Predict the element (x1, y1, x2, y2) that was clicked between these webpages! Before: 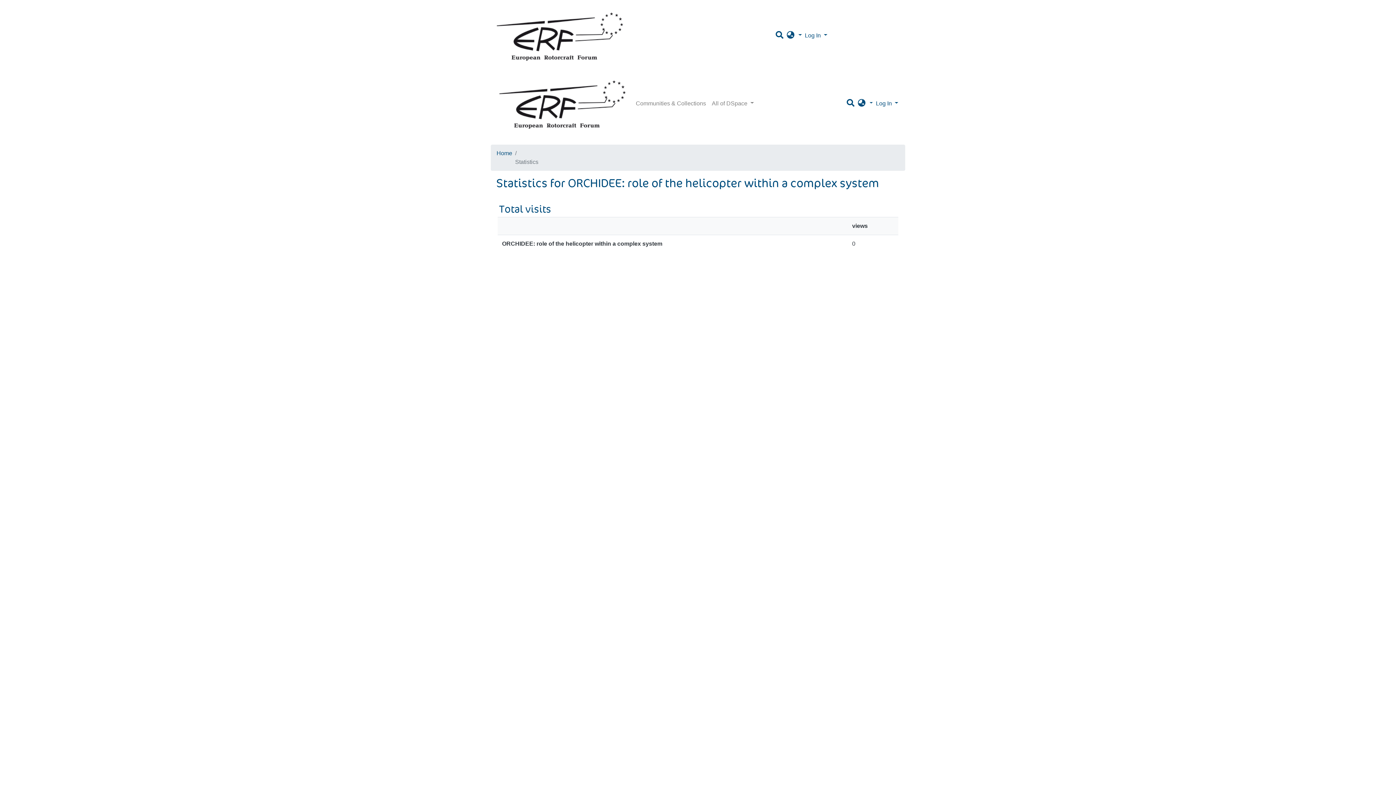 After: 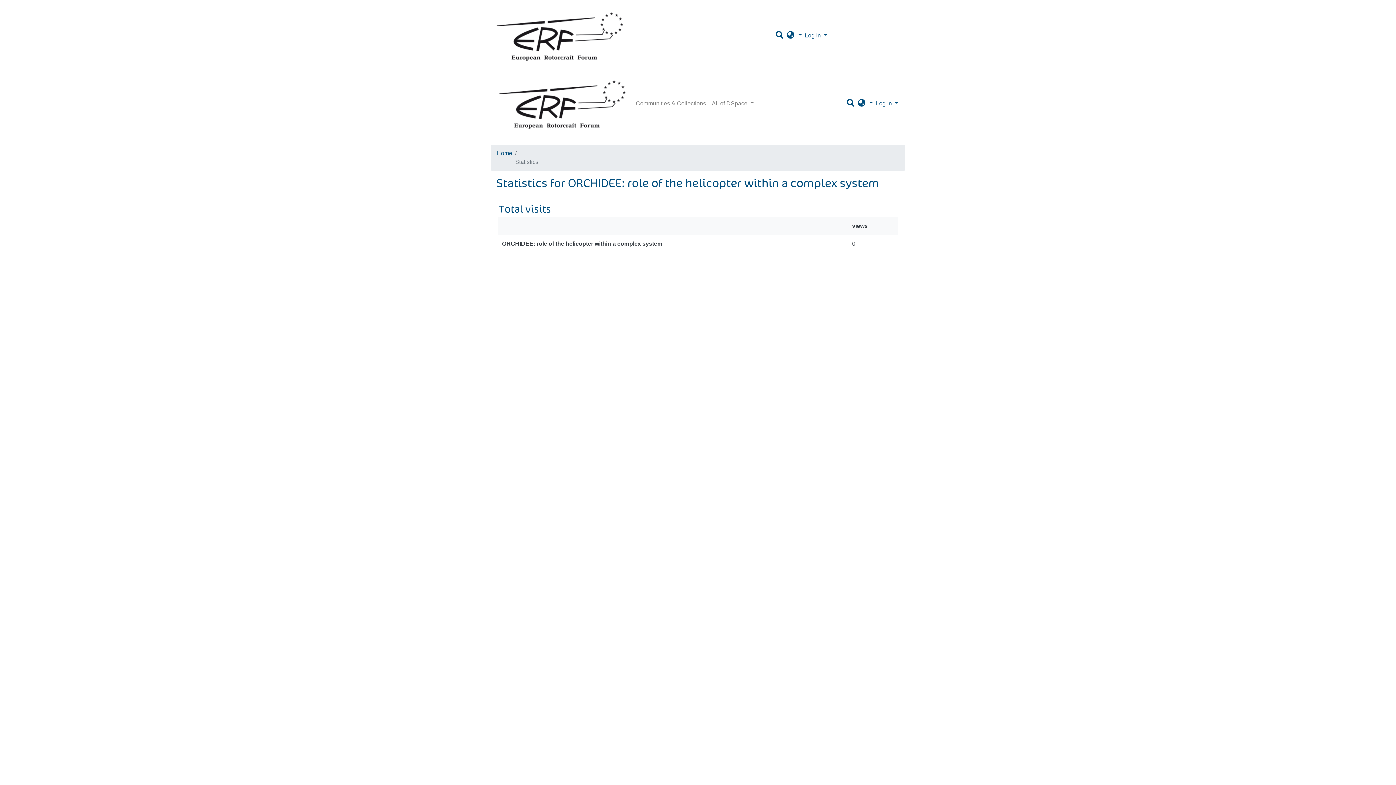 Action: bbox: (628, 777, 661, 783) label: Cookie settings